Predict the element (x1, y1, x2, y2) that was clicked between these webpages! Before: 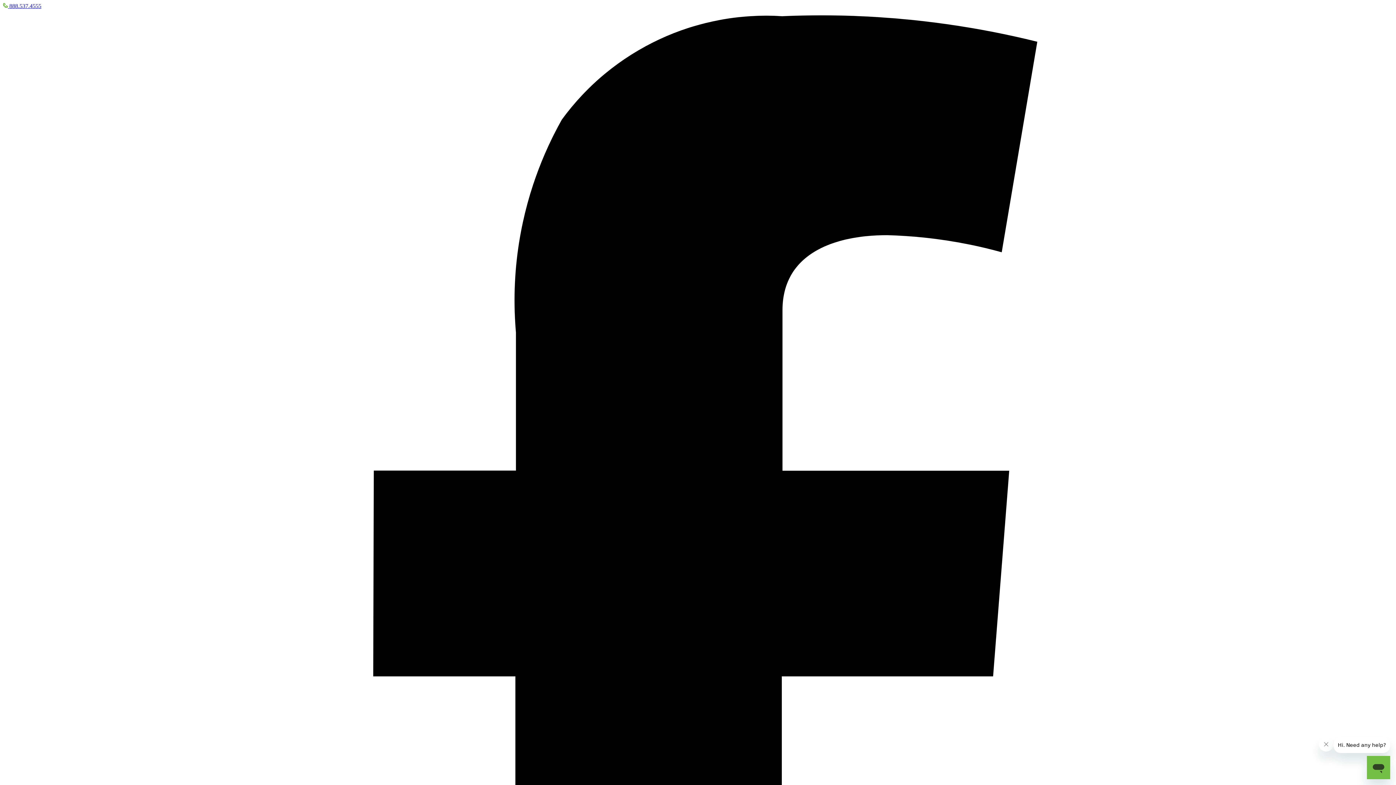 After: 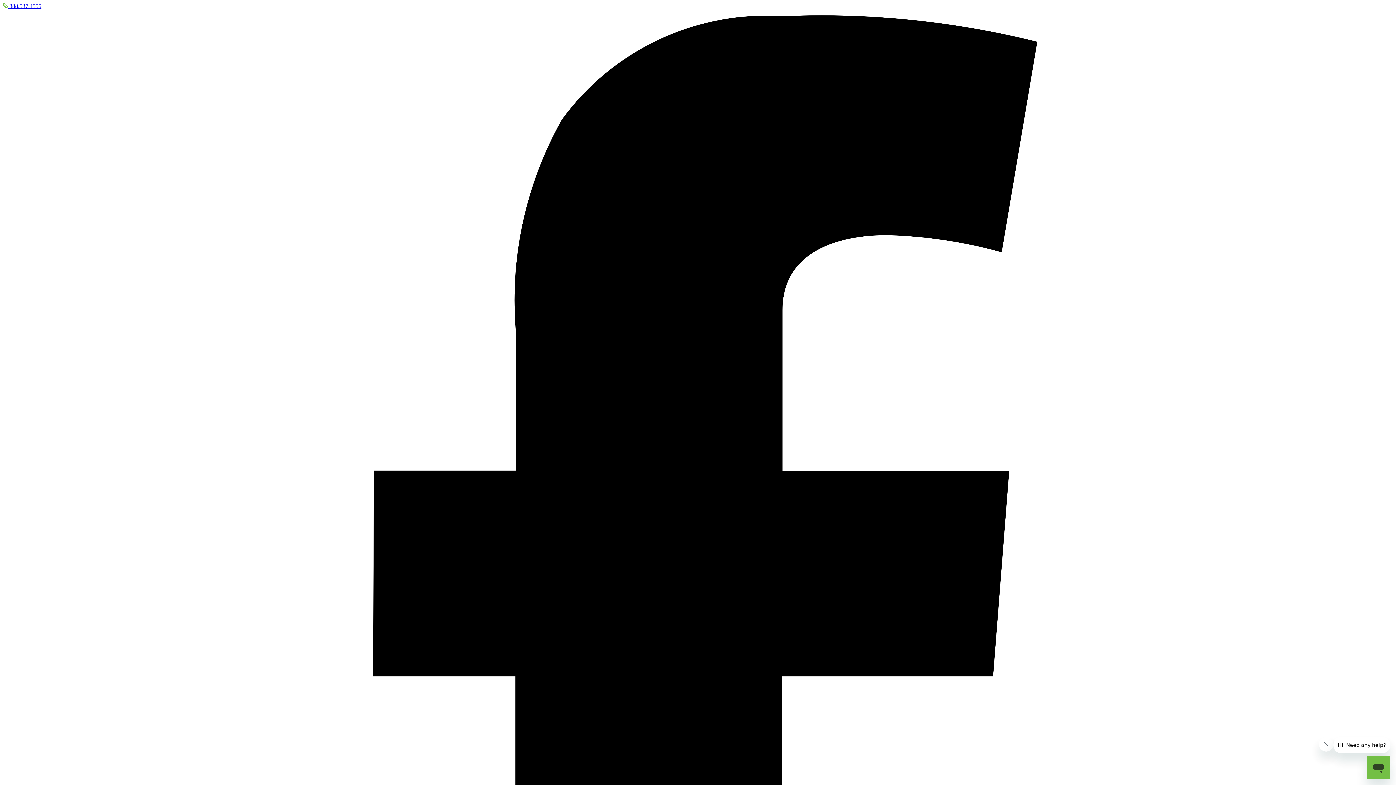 Action: label:  888.537.4555 bbox: (2, 2, 41, 9)